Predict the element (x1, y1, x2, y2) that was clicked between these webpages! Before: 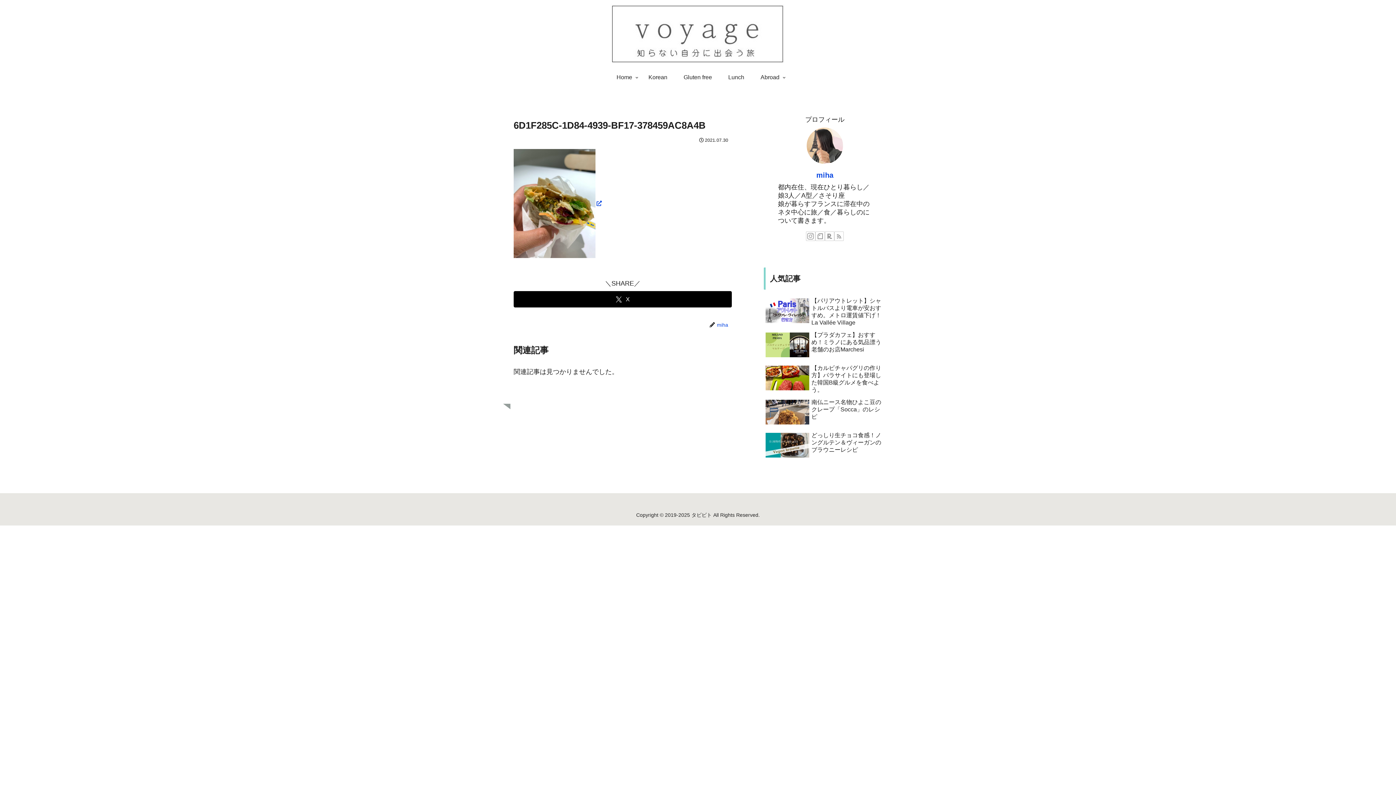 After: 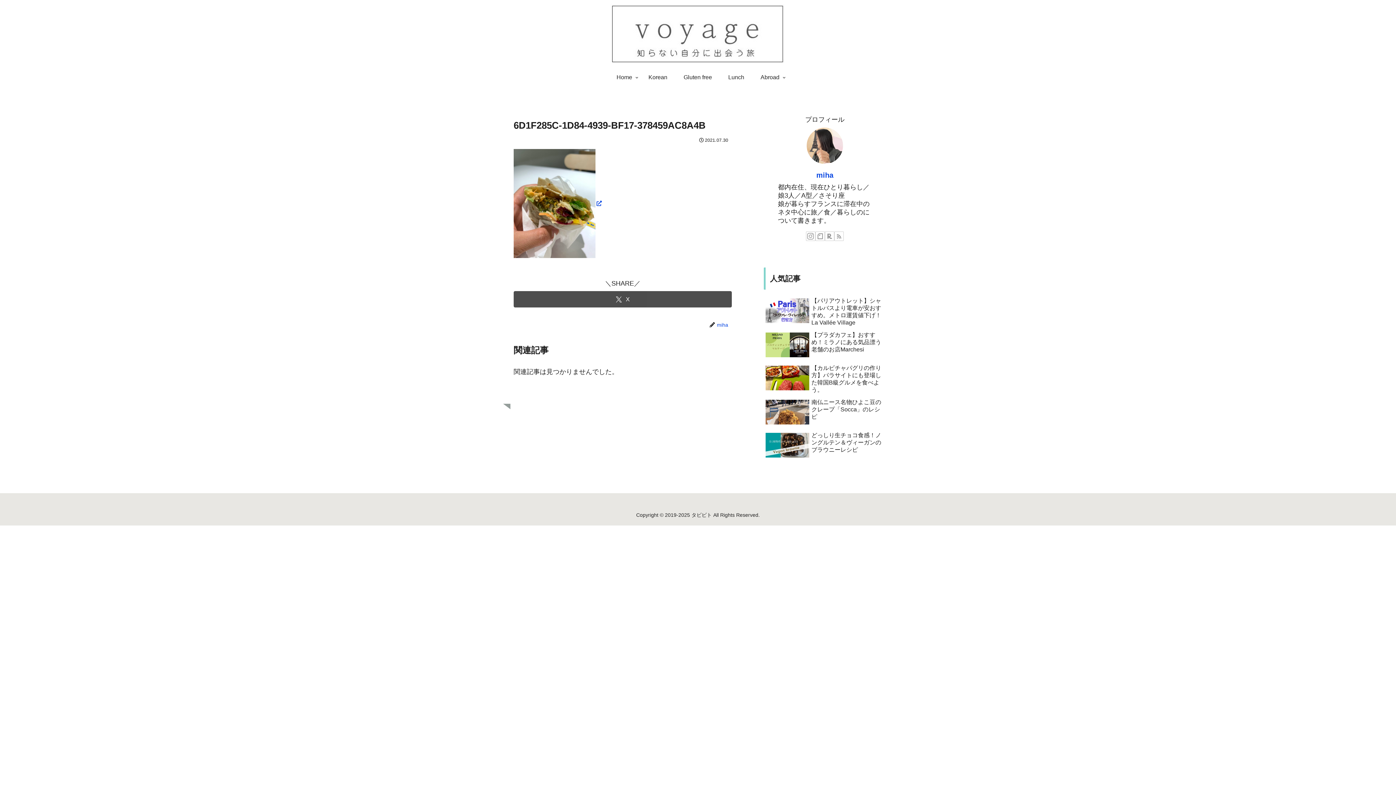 Action: label: Xでシェア bbox: (513, 291, 732, 307)